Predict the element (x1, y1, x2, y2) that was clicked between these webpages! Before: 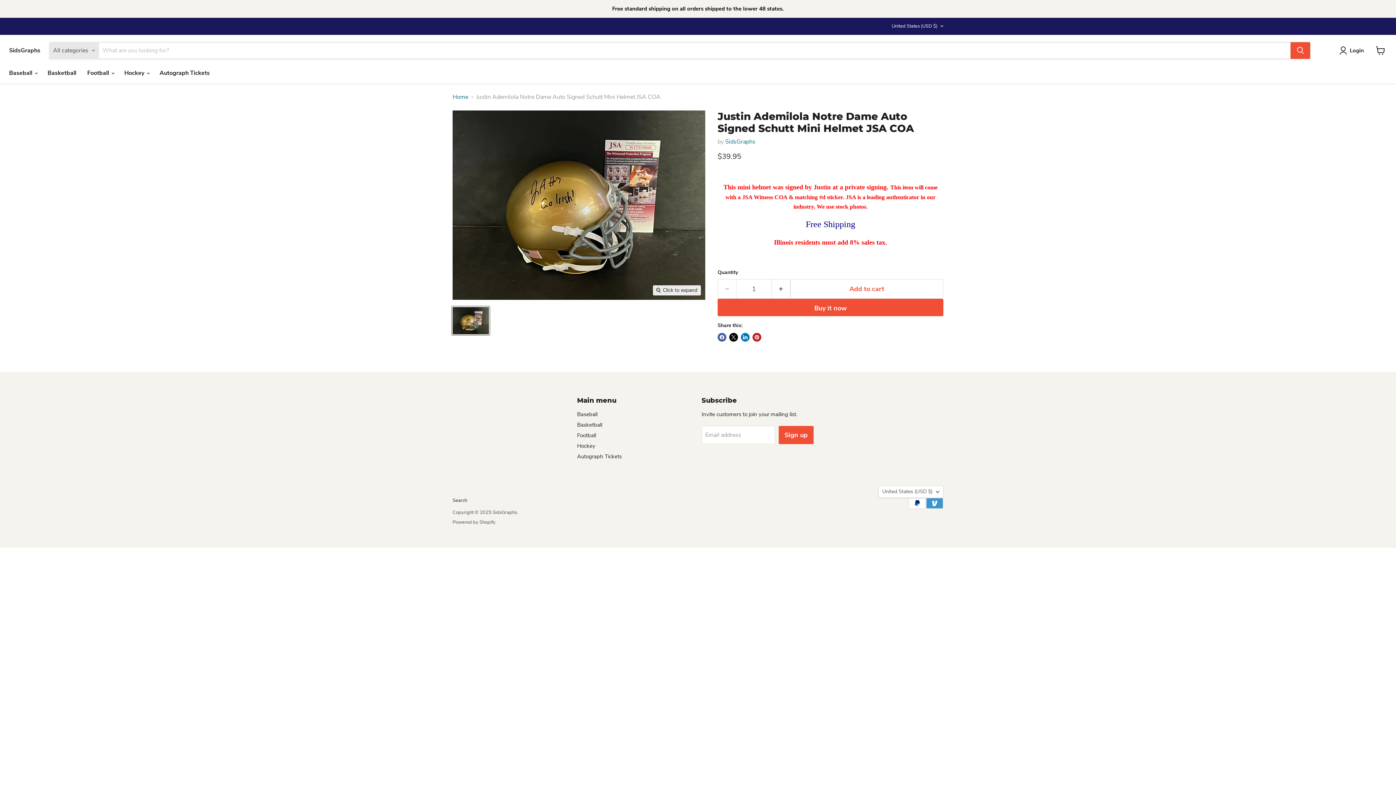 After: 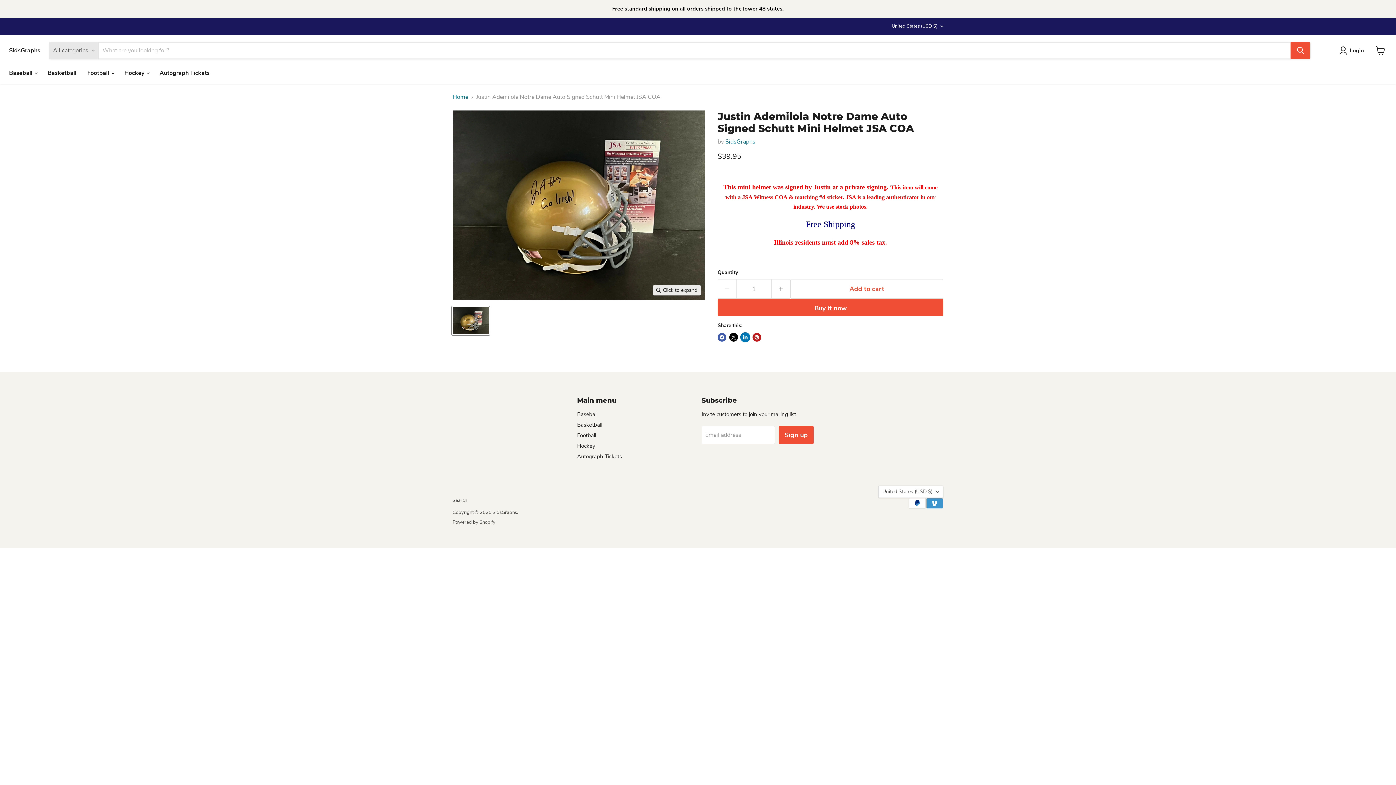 Action: label: Share on LinkedIn bbox: (741, 333, 749, 341)